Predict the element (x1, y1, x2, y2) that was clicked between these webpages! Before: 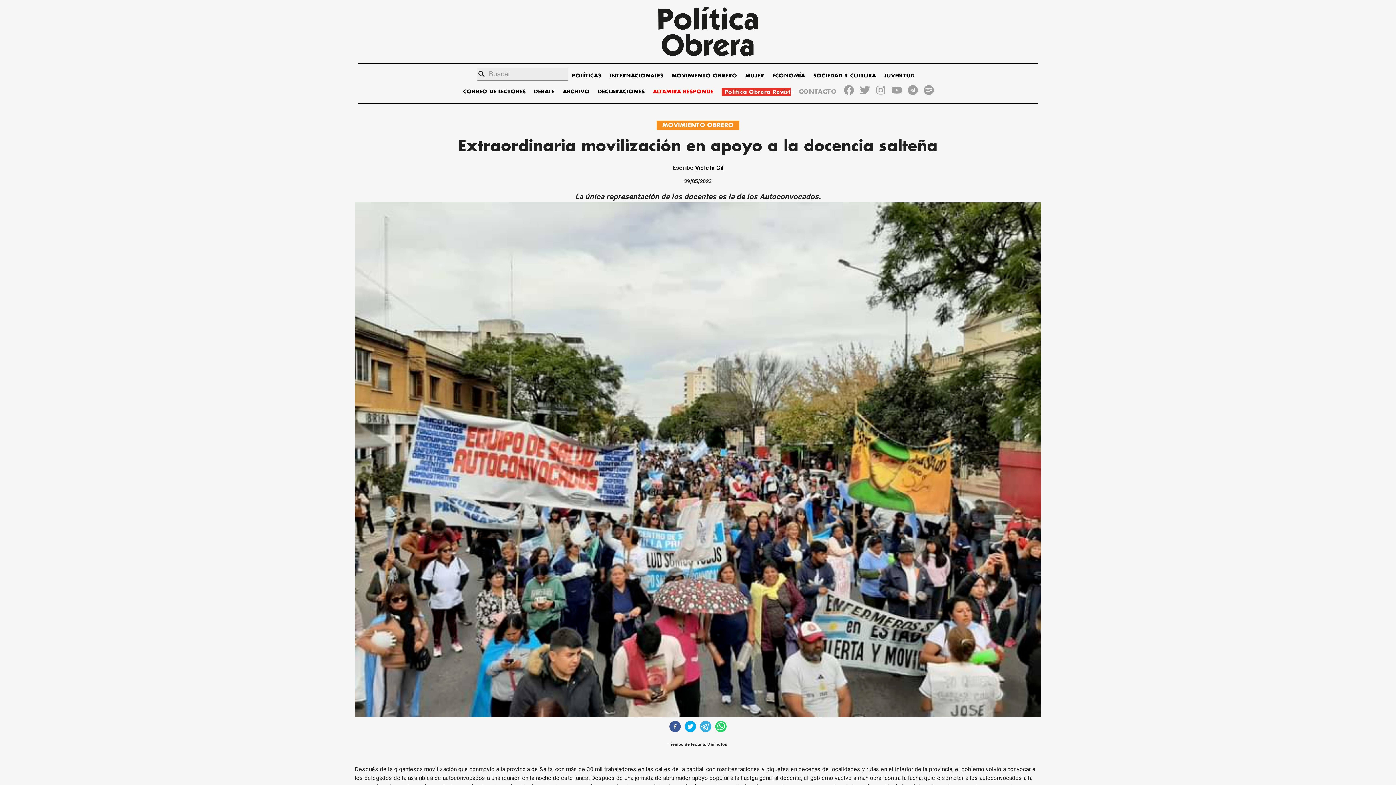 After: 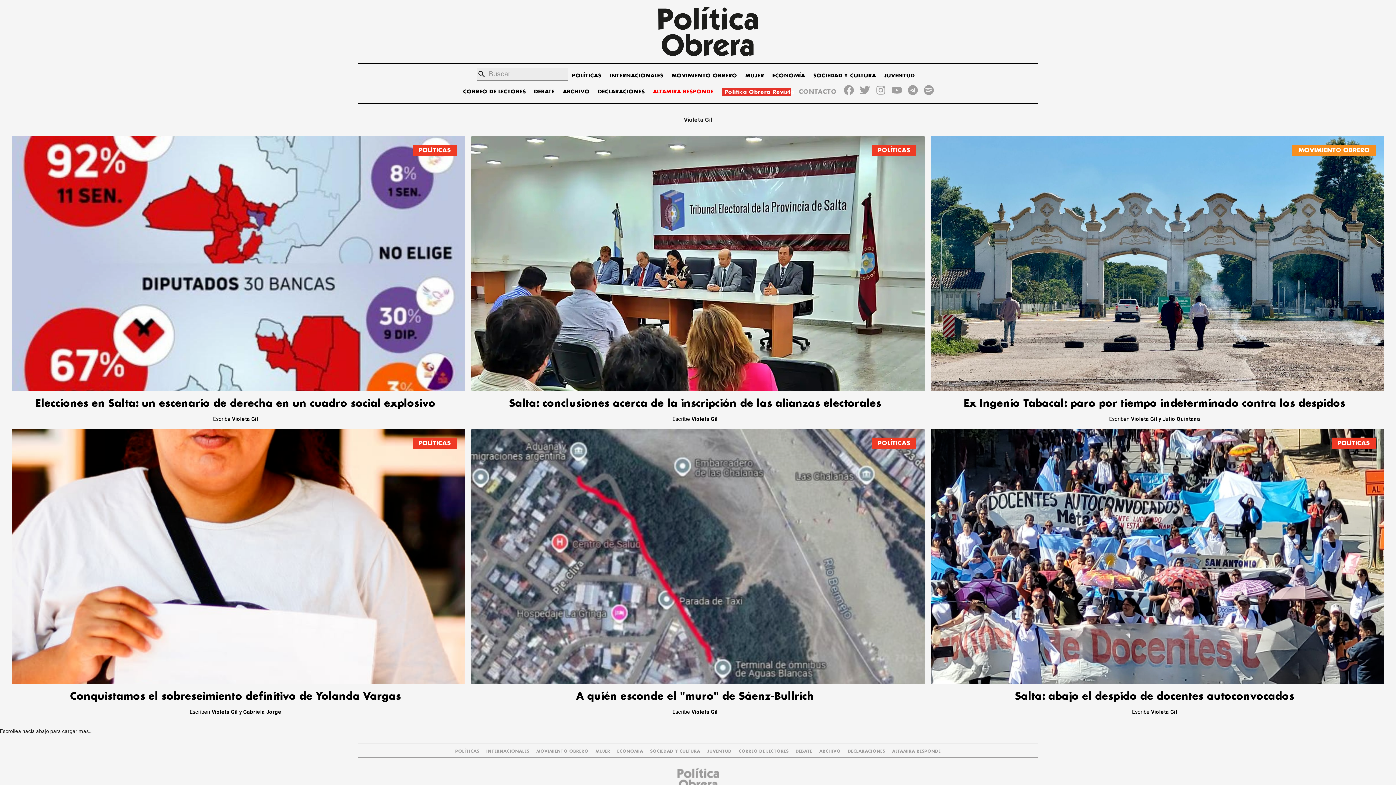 Action: label: Violeta Gil bbox: (695, 164, 723, 171)